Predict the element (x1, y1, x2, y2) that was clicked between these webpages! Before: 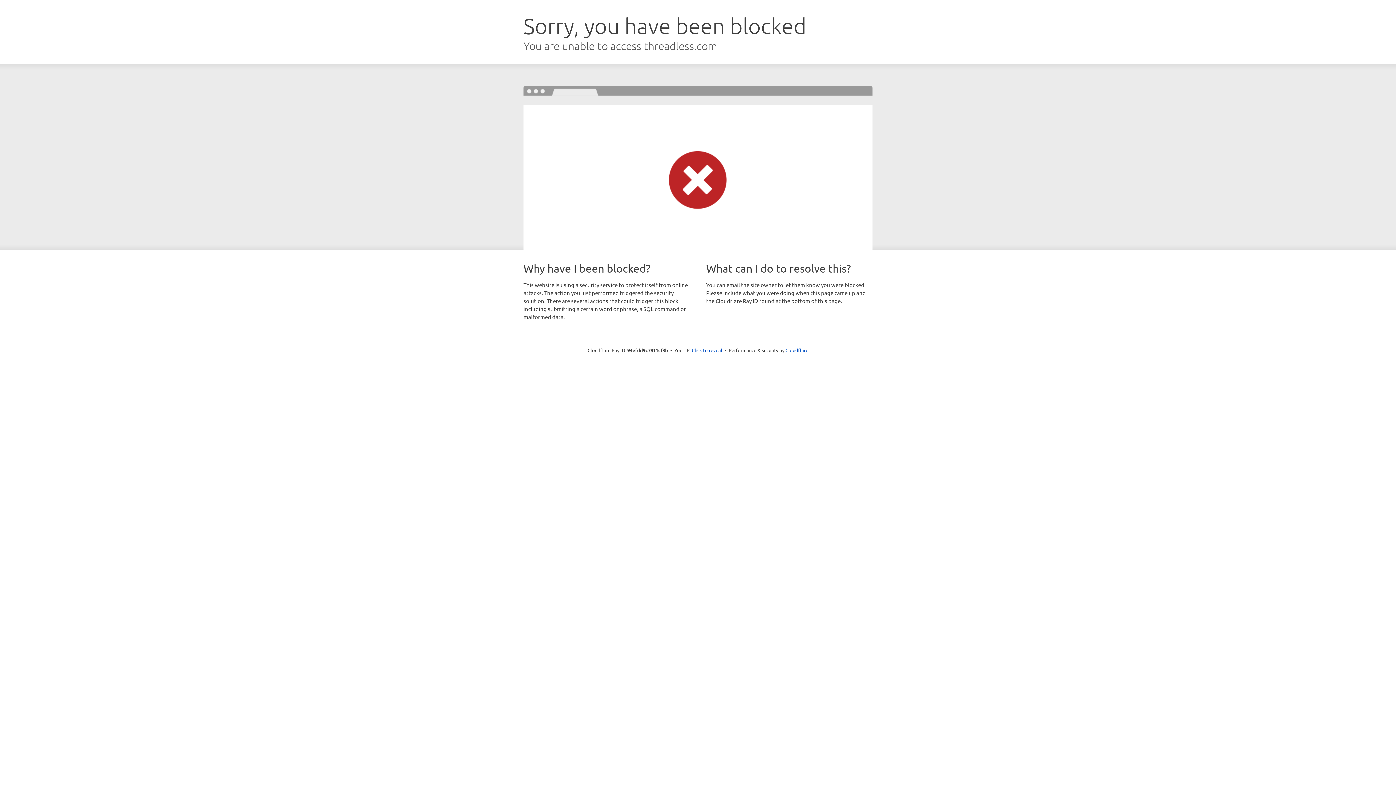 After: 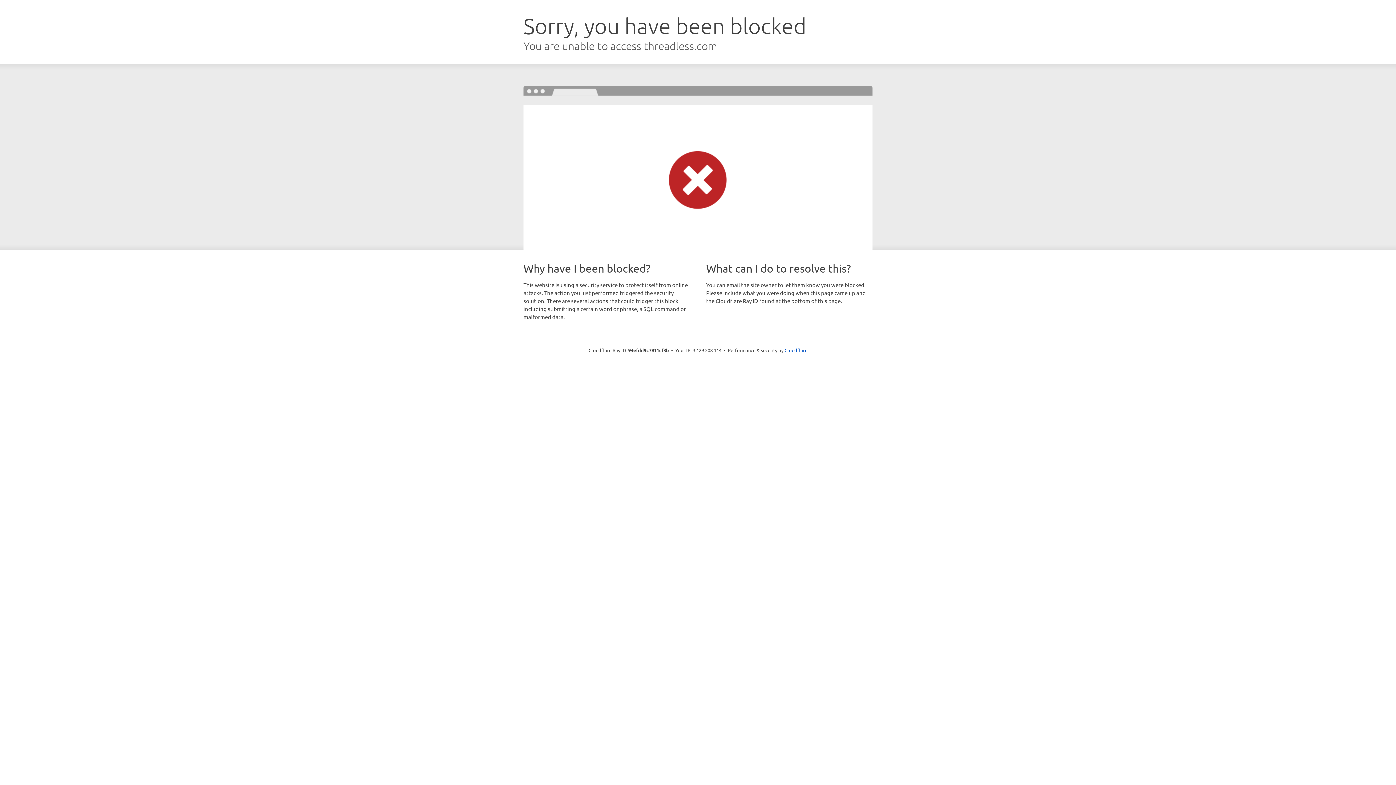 Action: label: Click to reveal bbox: (692, 346, 722, 353)